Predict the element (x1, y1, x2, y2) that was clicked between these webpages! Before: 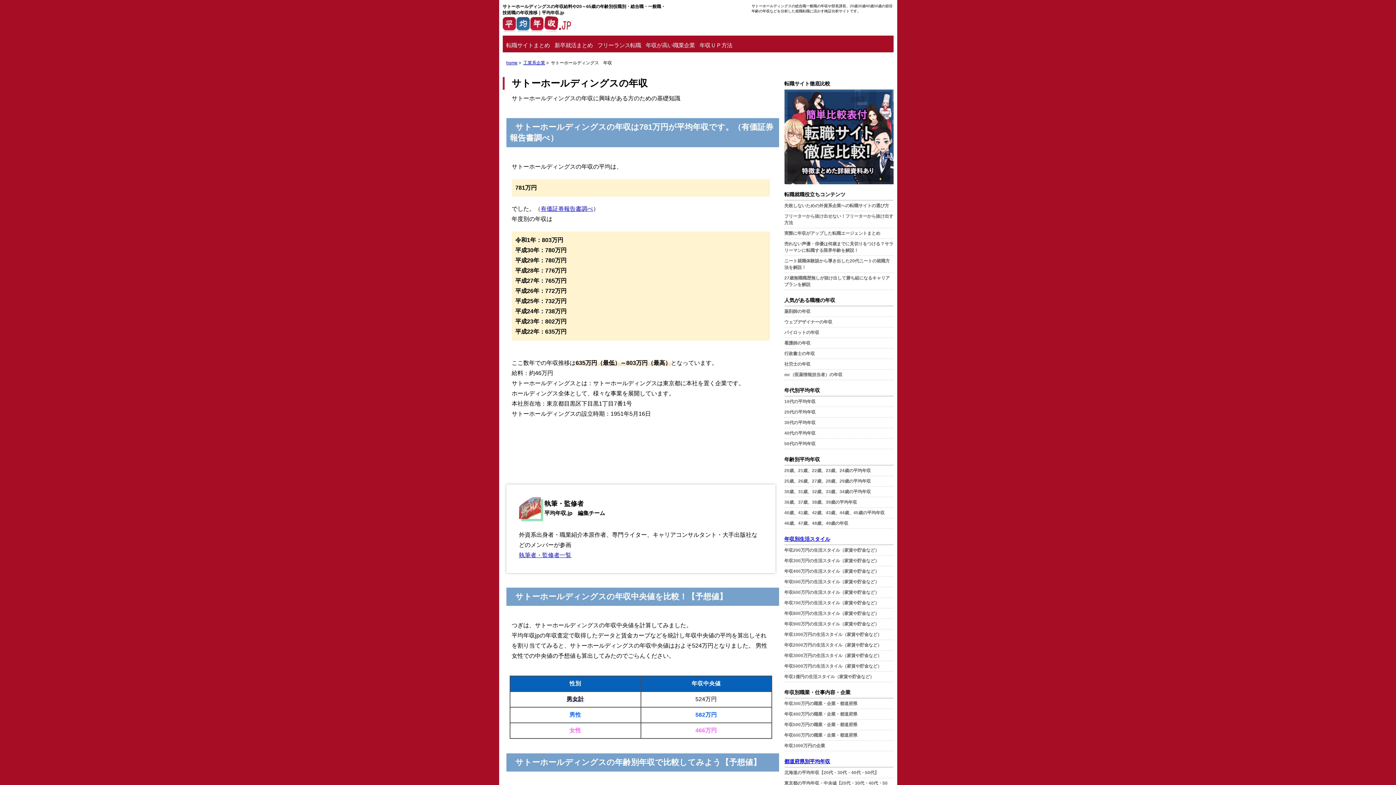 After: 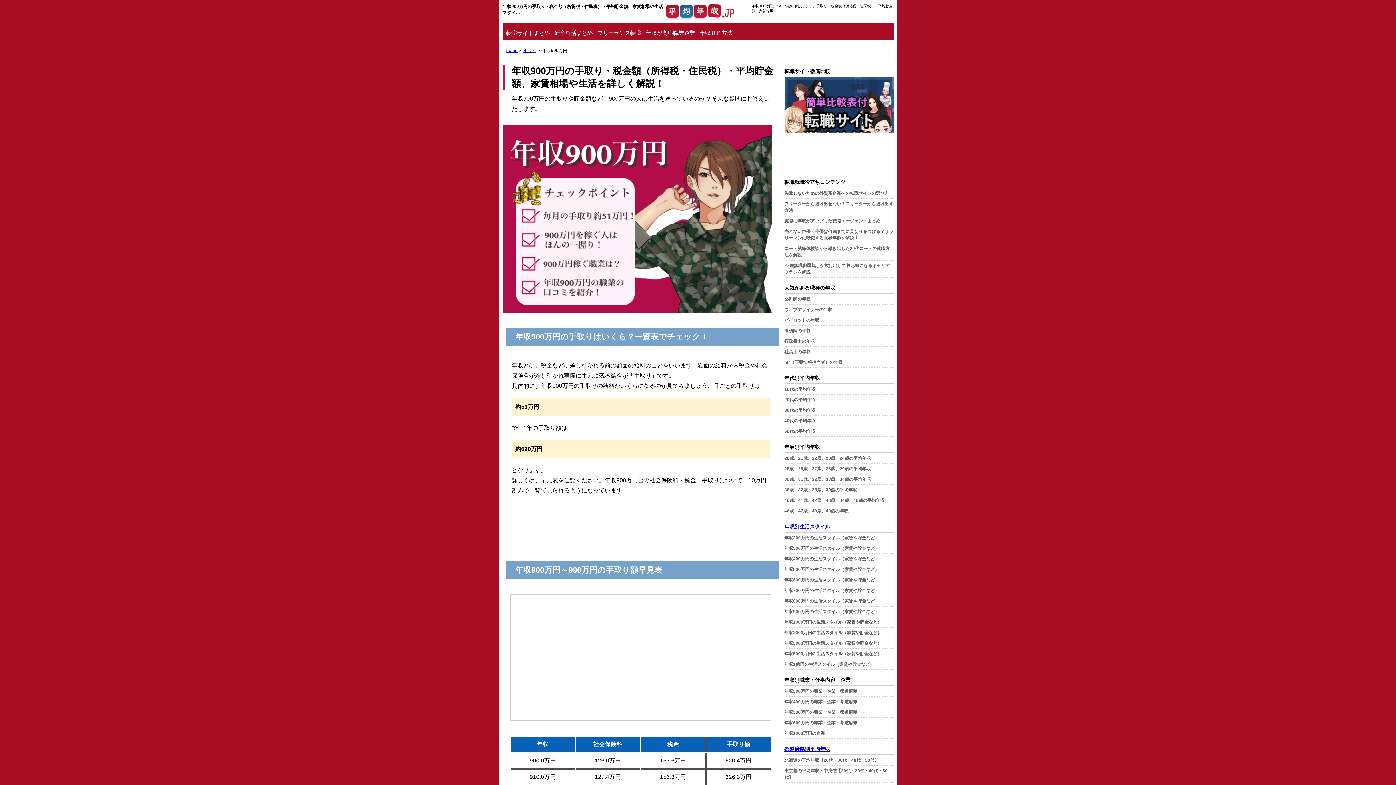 Action: label: 年収900万円の生活スタイル（家賃や貯金など） bbox: (784, 621, 879, 626)